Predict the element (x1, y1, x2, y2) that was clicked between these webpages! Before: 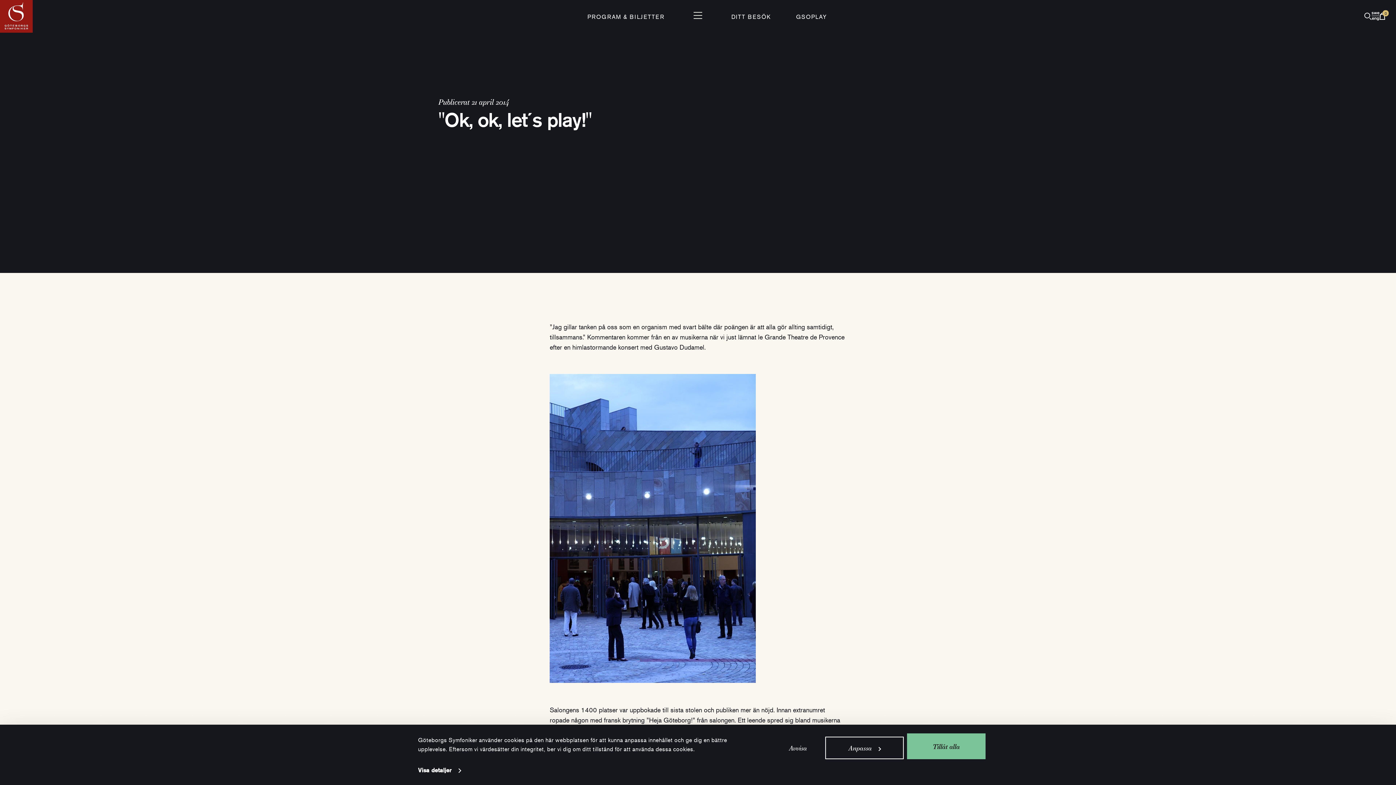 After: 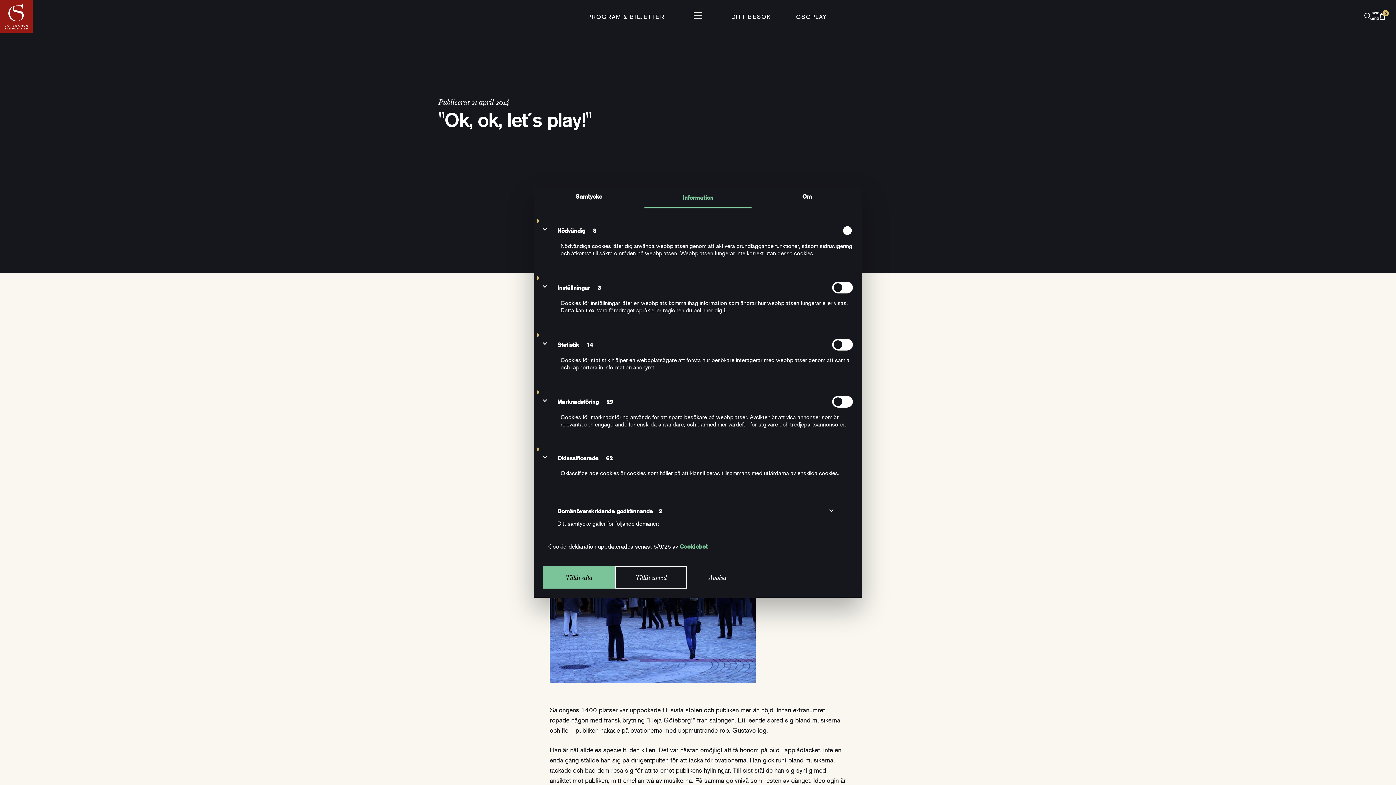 Action: label: Anpassa bbox: (825, 737, 904, 759)